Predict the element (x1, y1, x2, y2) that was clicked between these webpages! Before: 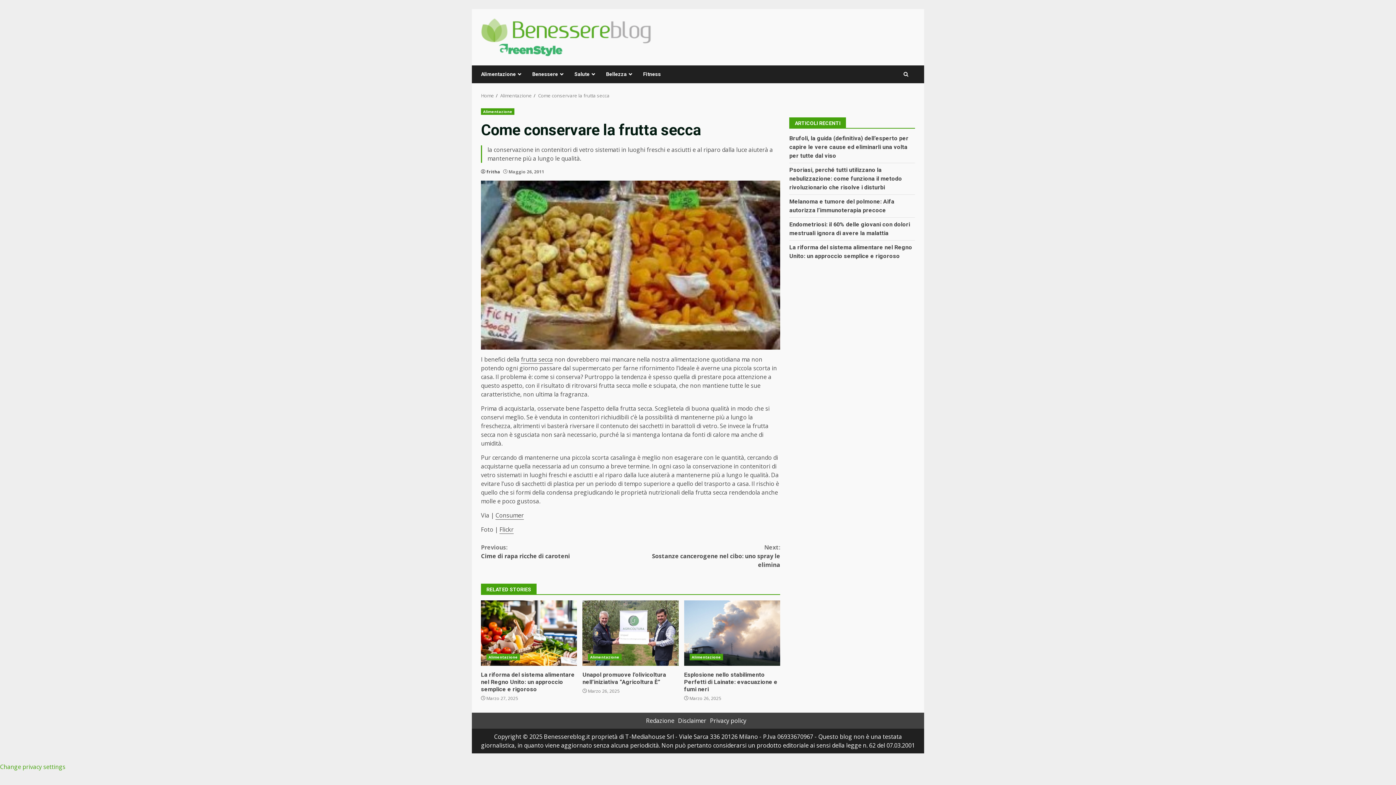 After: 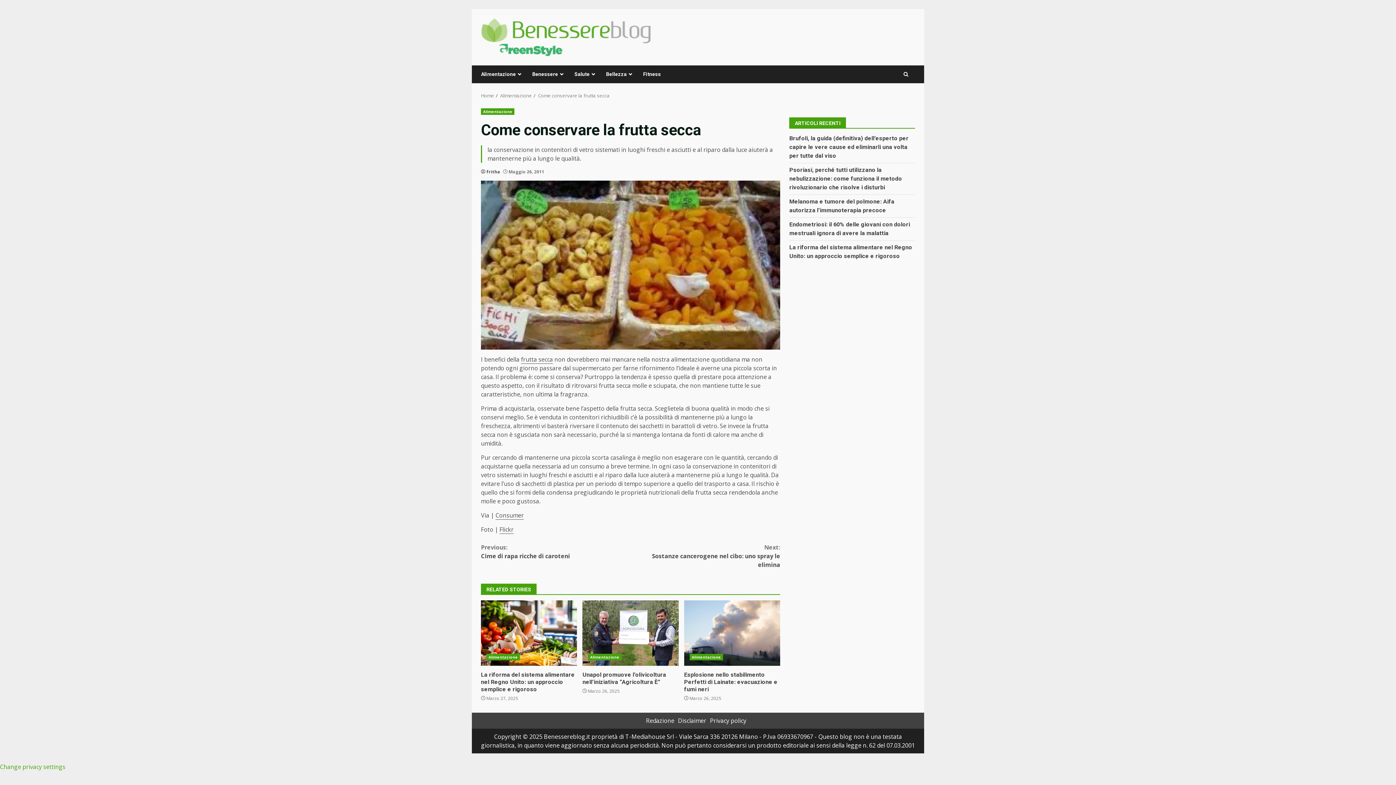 Action: bbox: (538, 92, 609, 99) label: Come conservare la frutta secca